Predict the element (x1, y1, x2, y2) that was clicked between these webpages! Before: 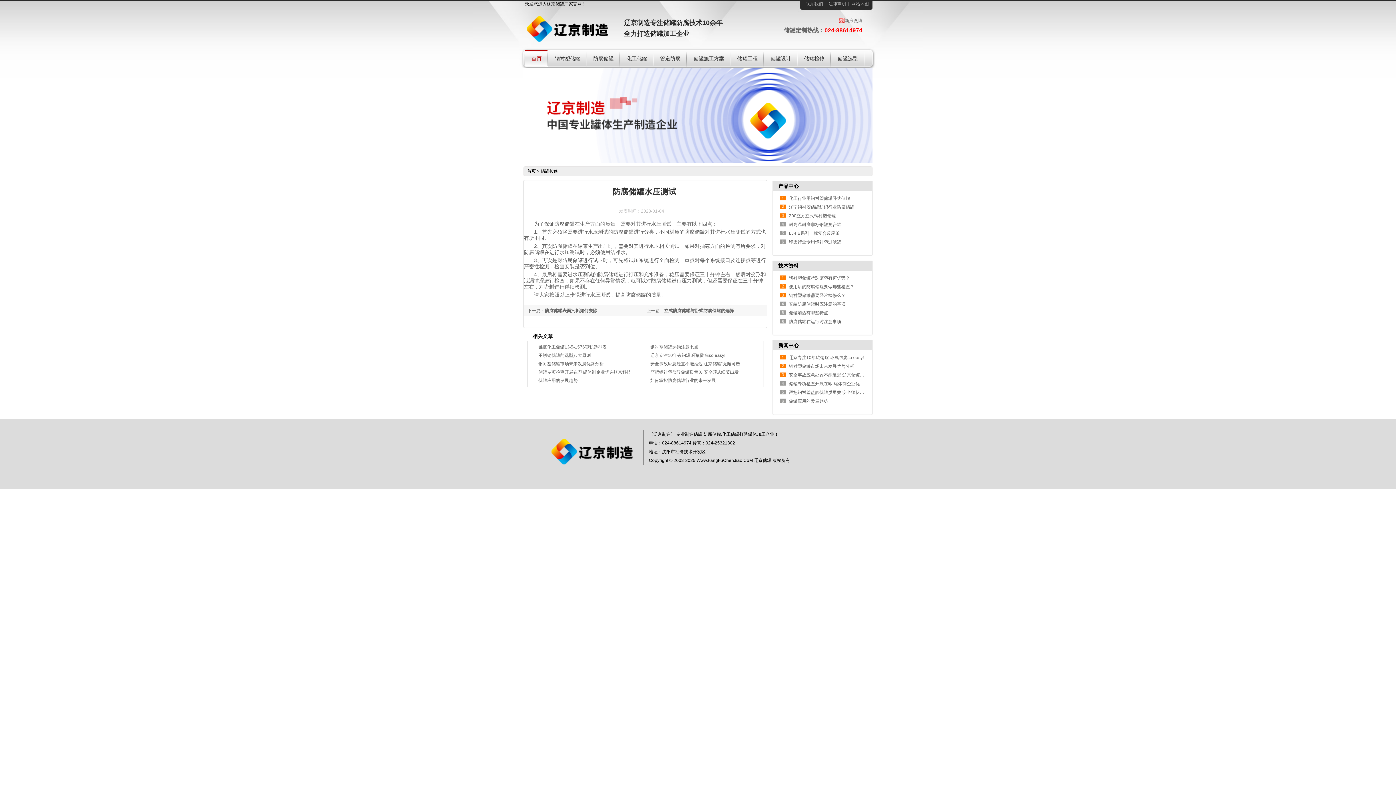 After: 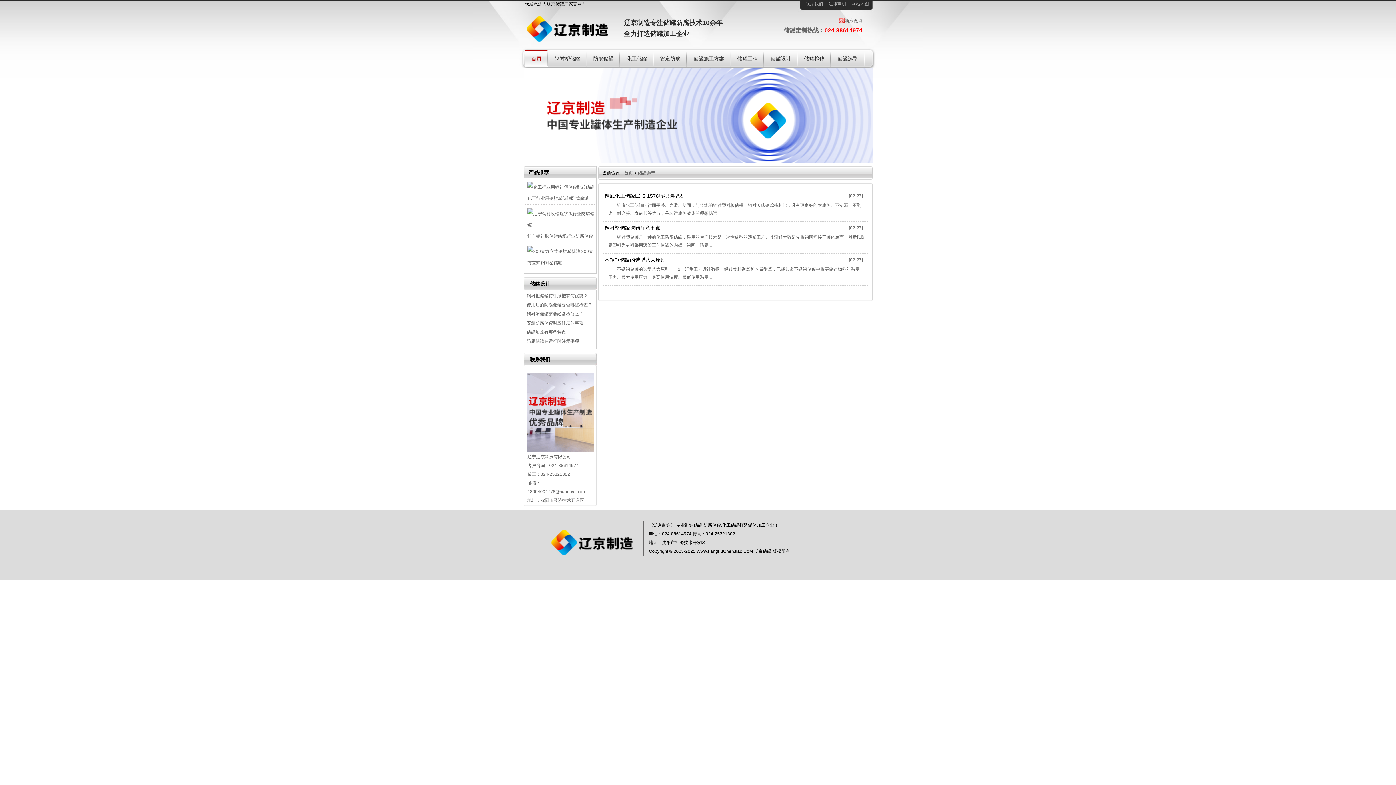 Action: label: 储罐选型 bbox: (831, 49, 864, 67)